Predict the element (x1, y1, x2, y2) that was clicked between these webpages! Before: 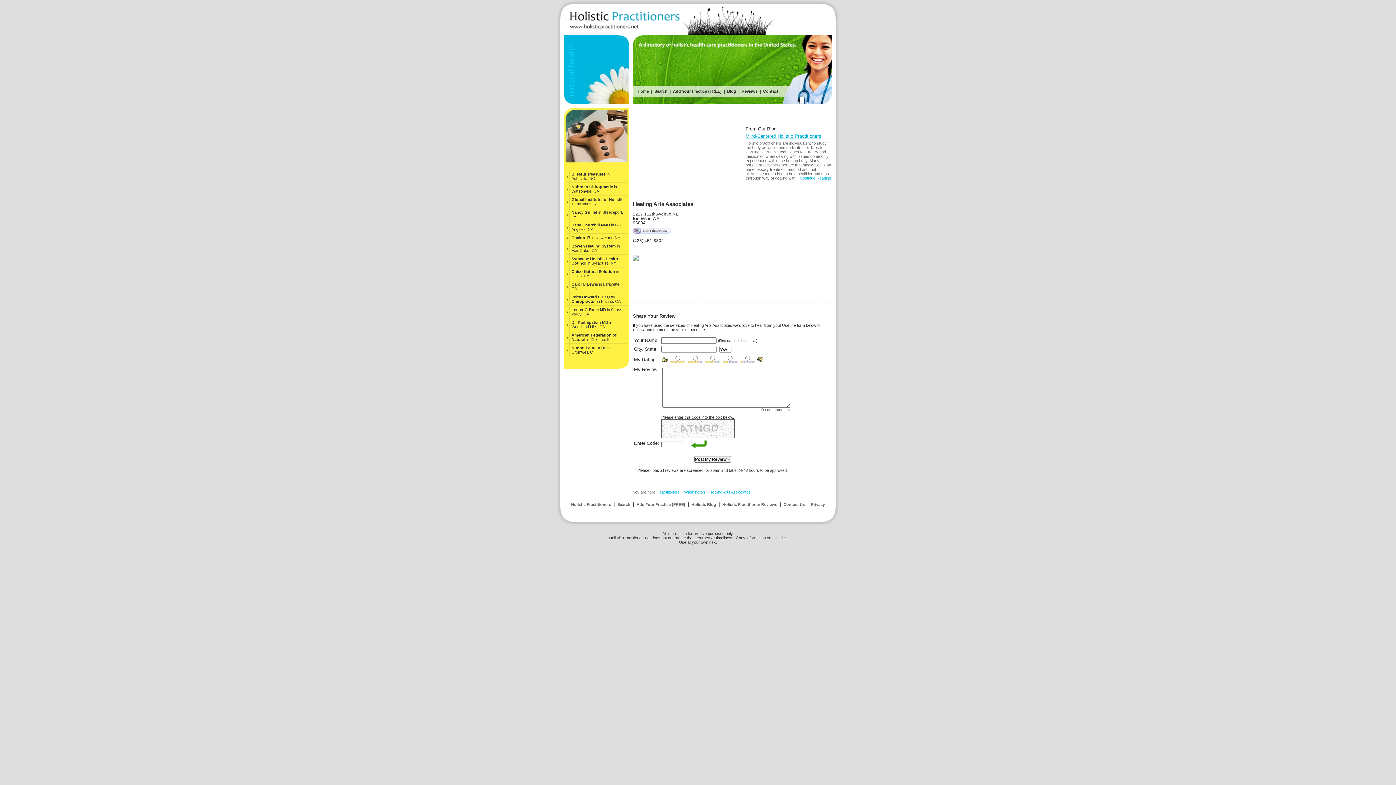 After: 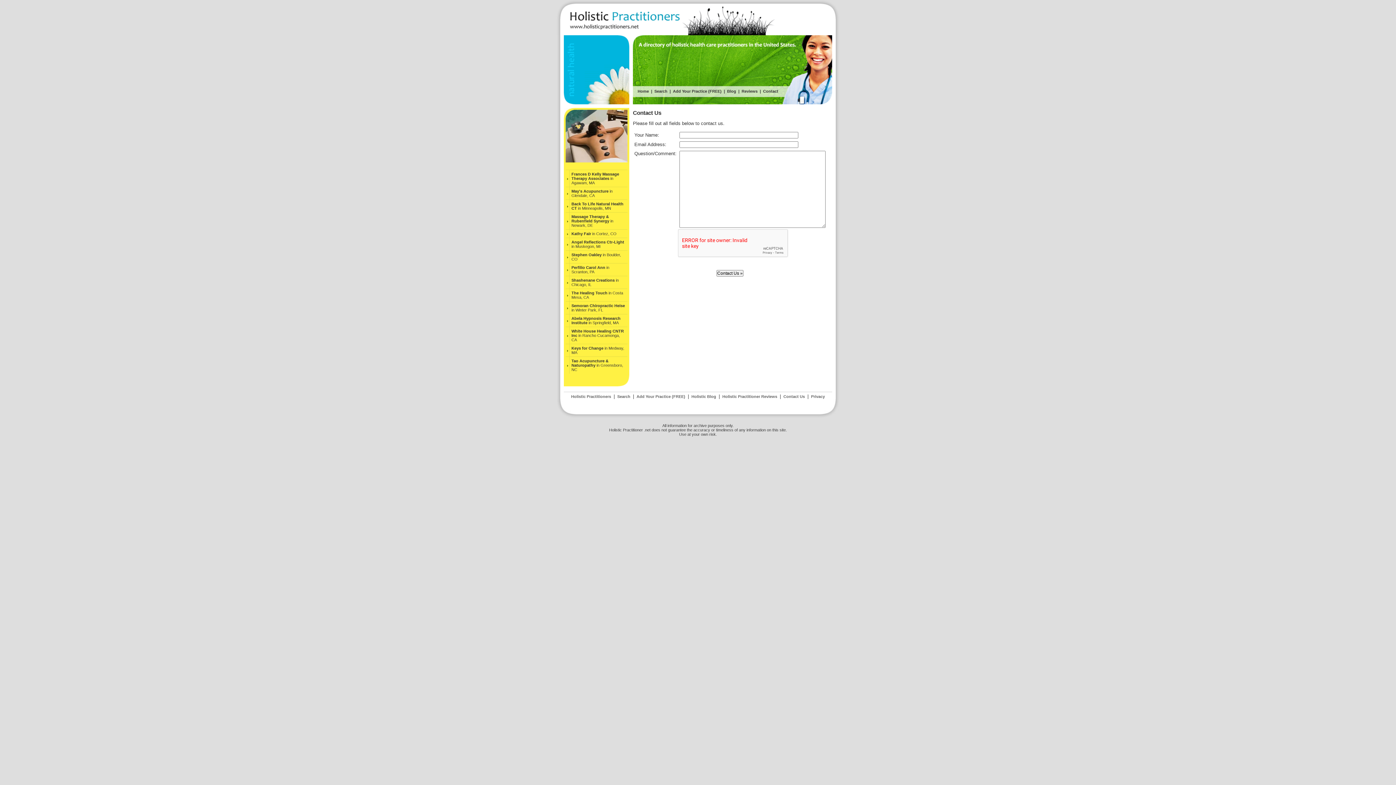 Action: label: Contact bbox: (762, 89, 779, 93)